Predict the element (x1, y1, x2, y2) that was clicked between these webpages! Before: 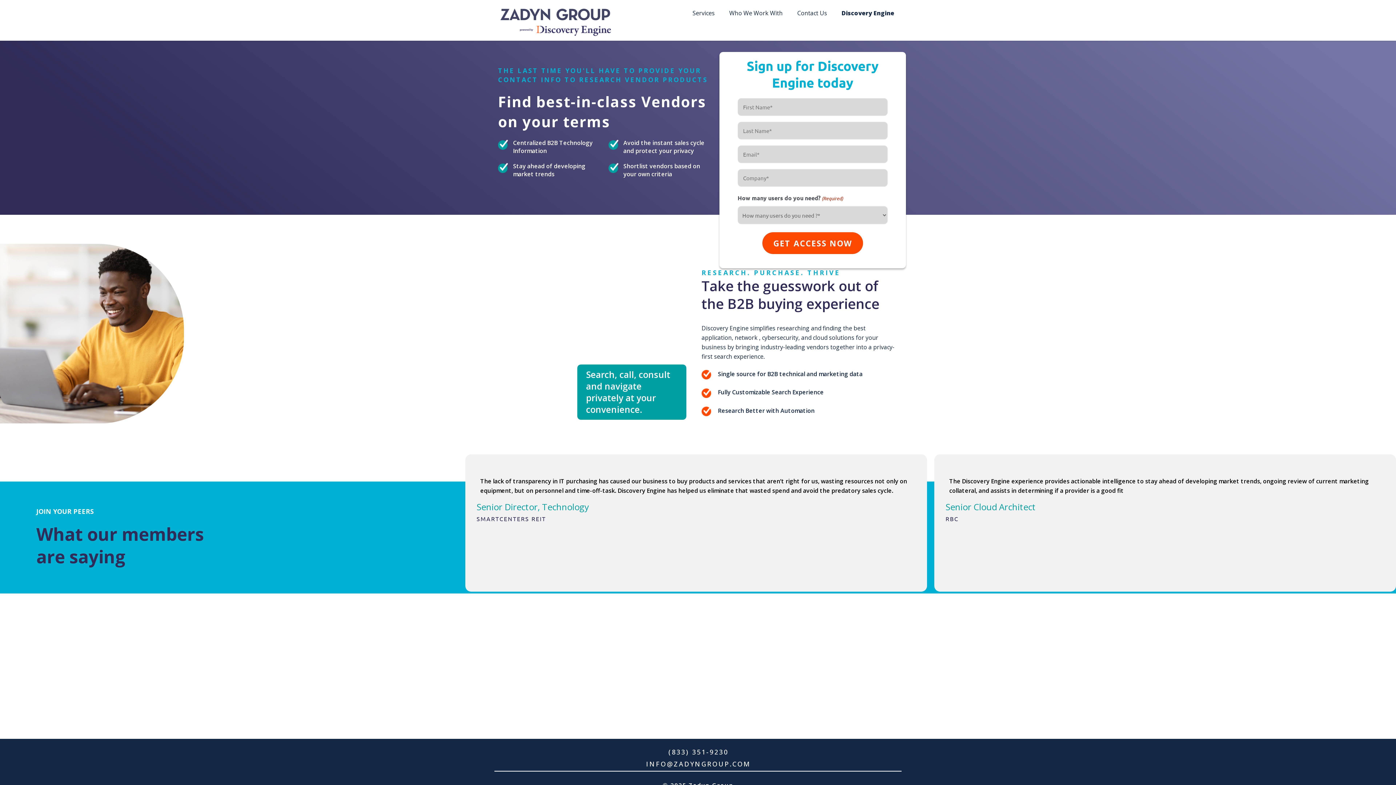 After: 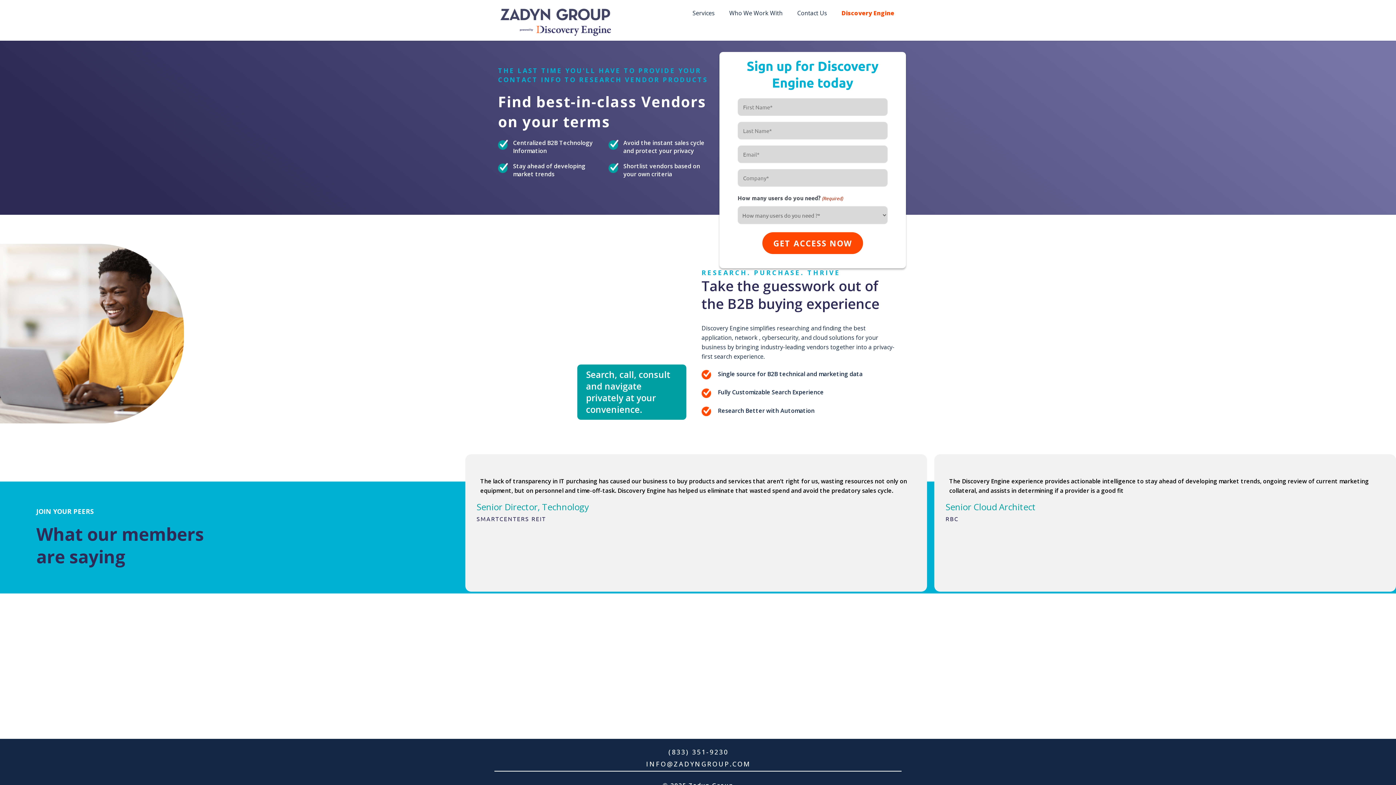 Action: bbox: (834, 3, 901, 22) label: Discovery Engine